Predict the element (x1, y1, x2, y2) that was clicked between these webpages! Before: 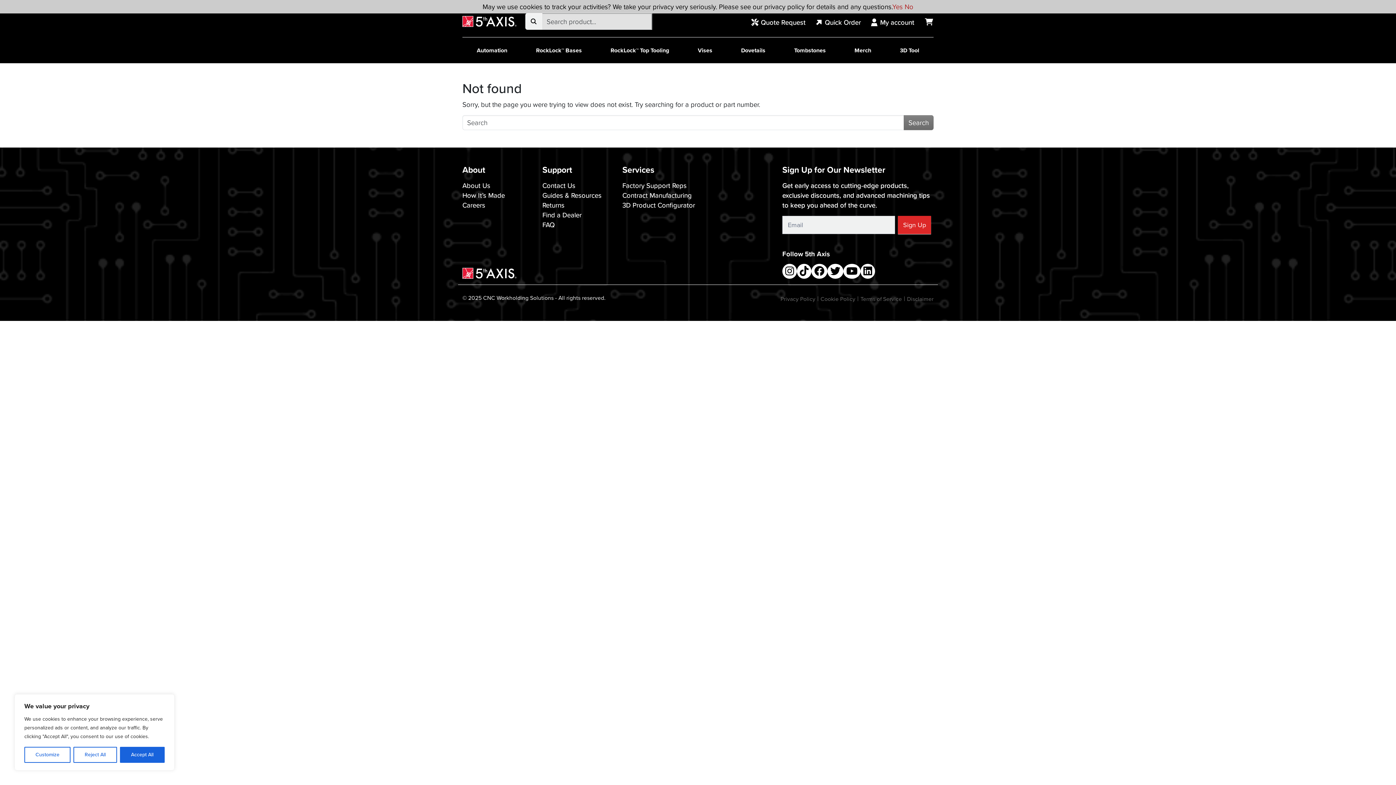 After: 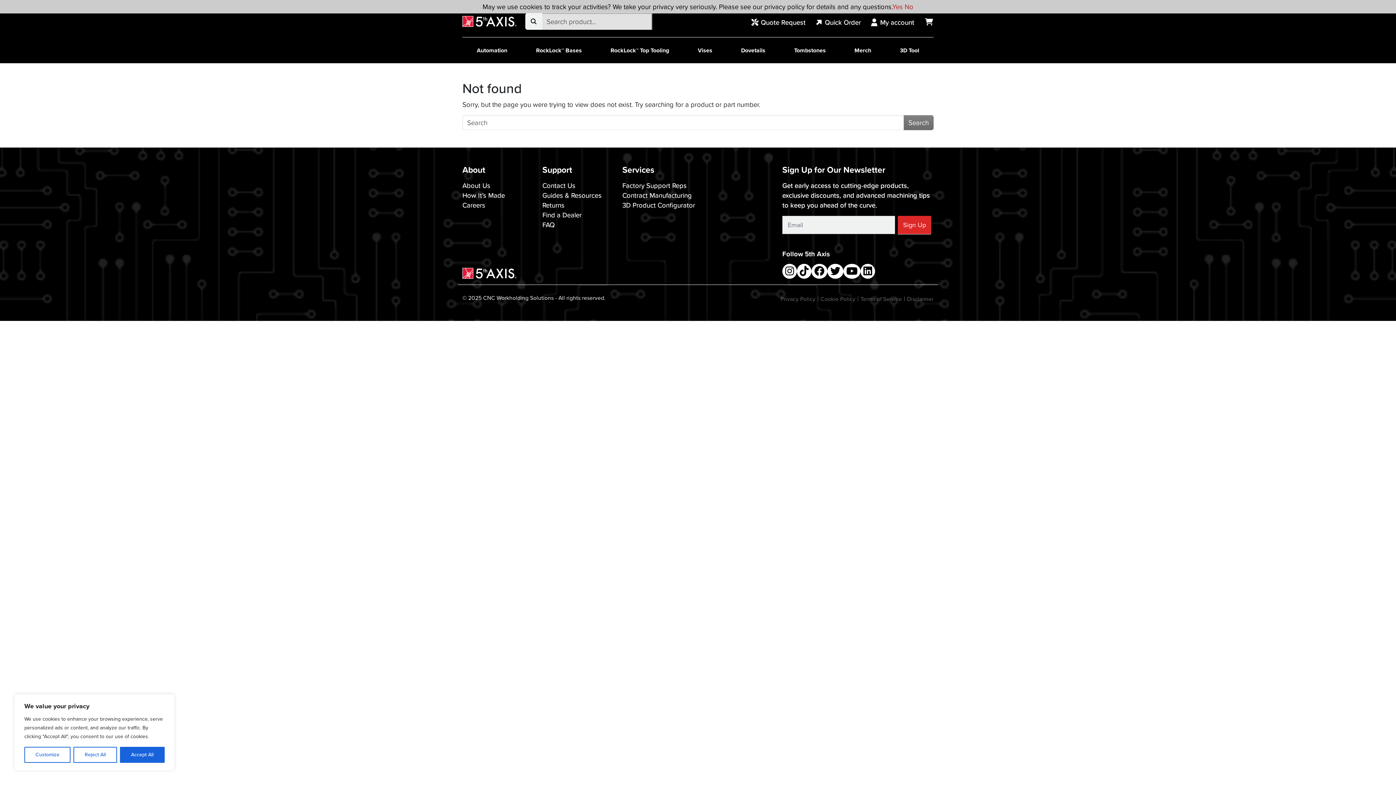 Action: bbox: (843, 264, 860, 278)